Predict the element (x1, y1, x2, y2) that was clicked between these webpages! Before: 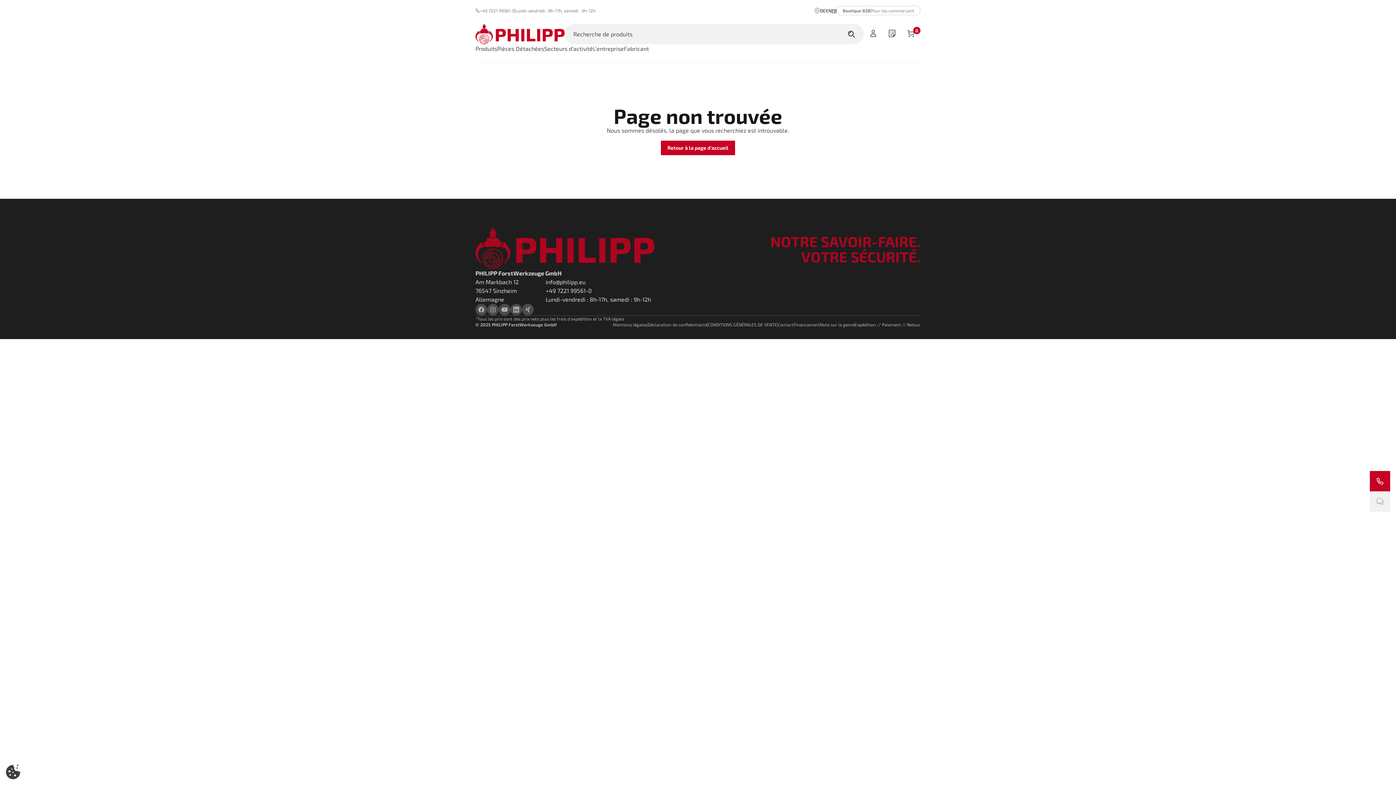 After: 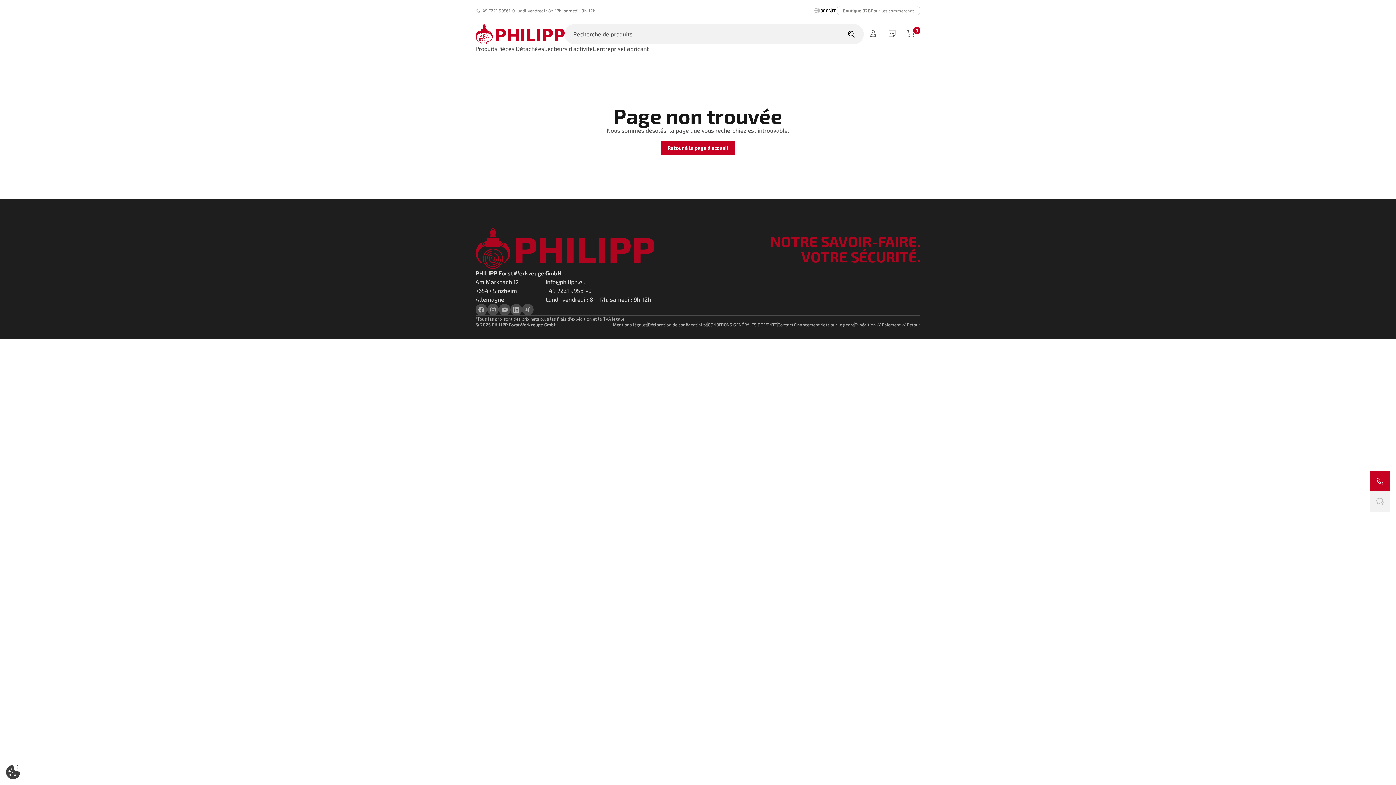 Action: bbox: (487, 304, 498, 315) label: instagram